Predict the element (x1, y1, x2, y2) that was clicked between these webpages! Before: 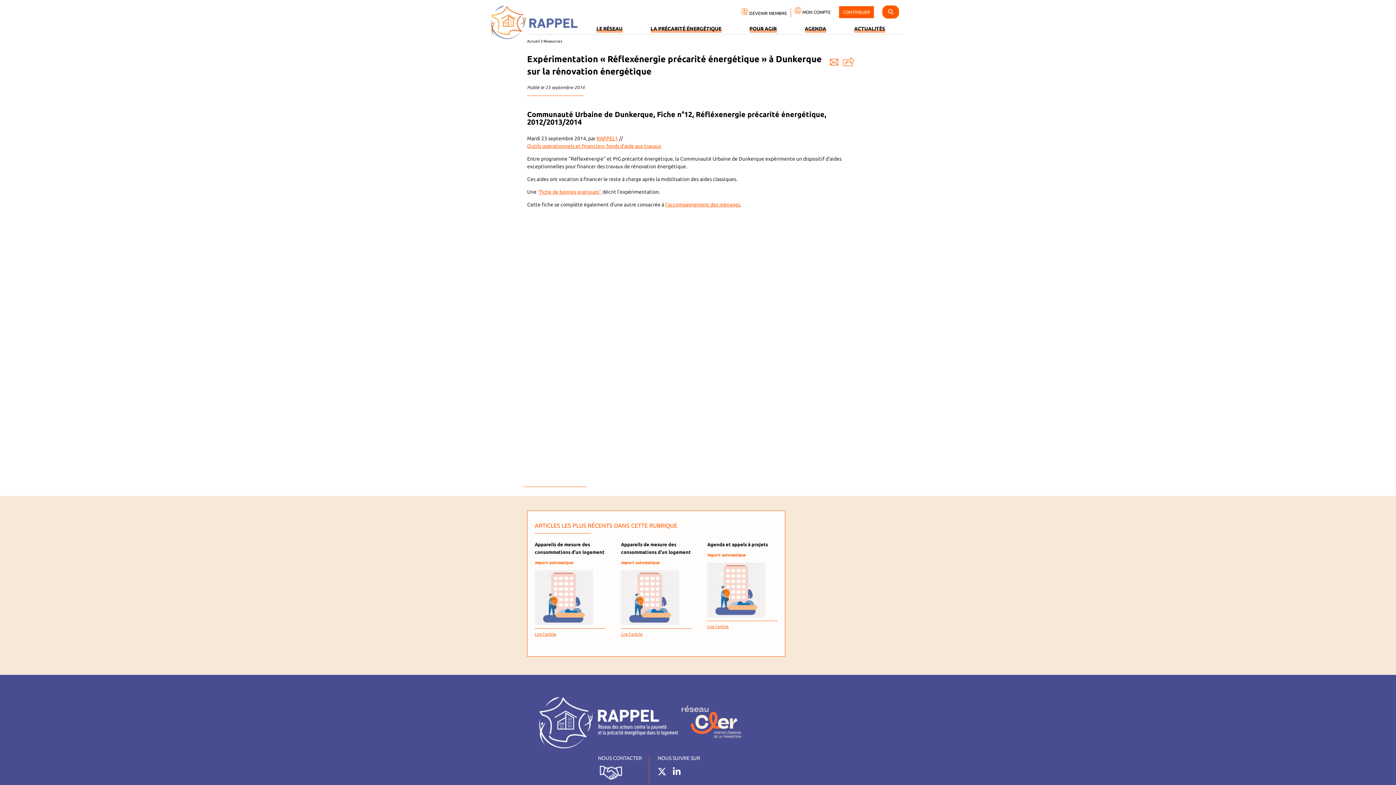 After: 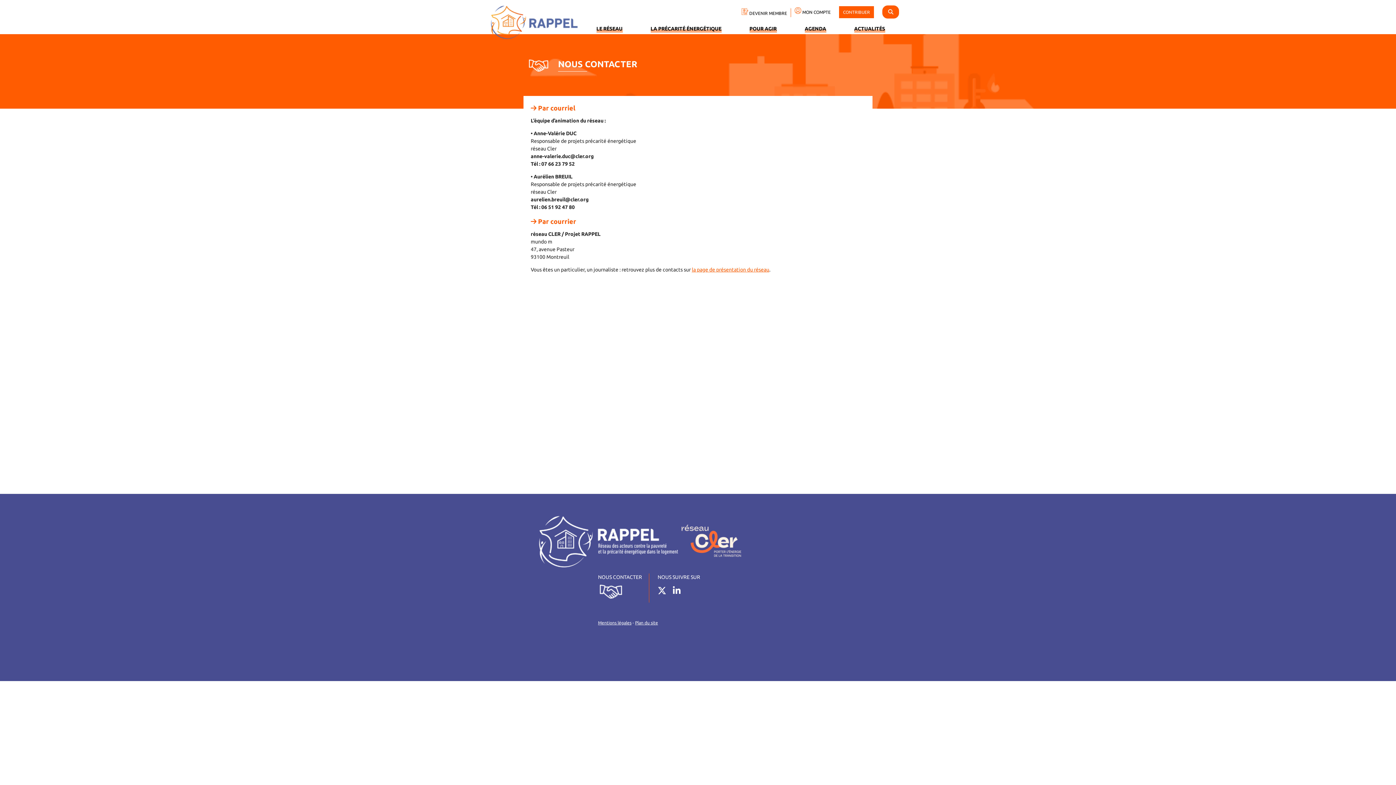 Action: bbox: (598, 777, 624, 782)